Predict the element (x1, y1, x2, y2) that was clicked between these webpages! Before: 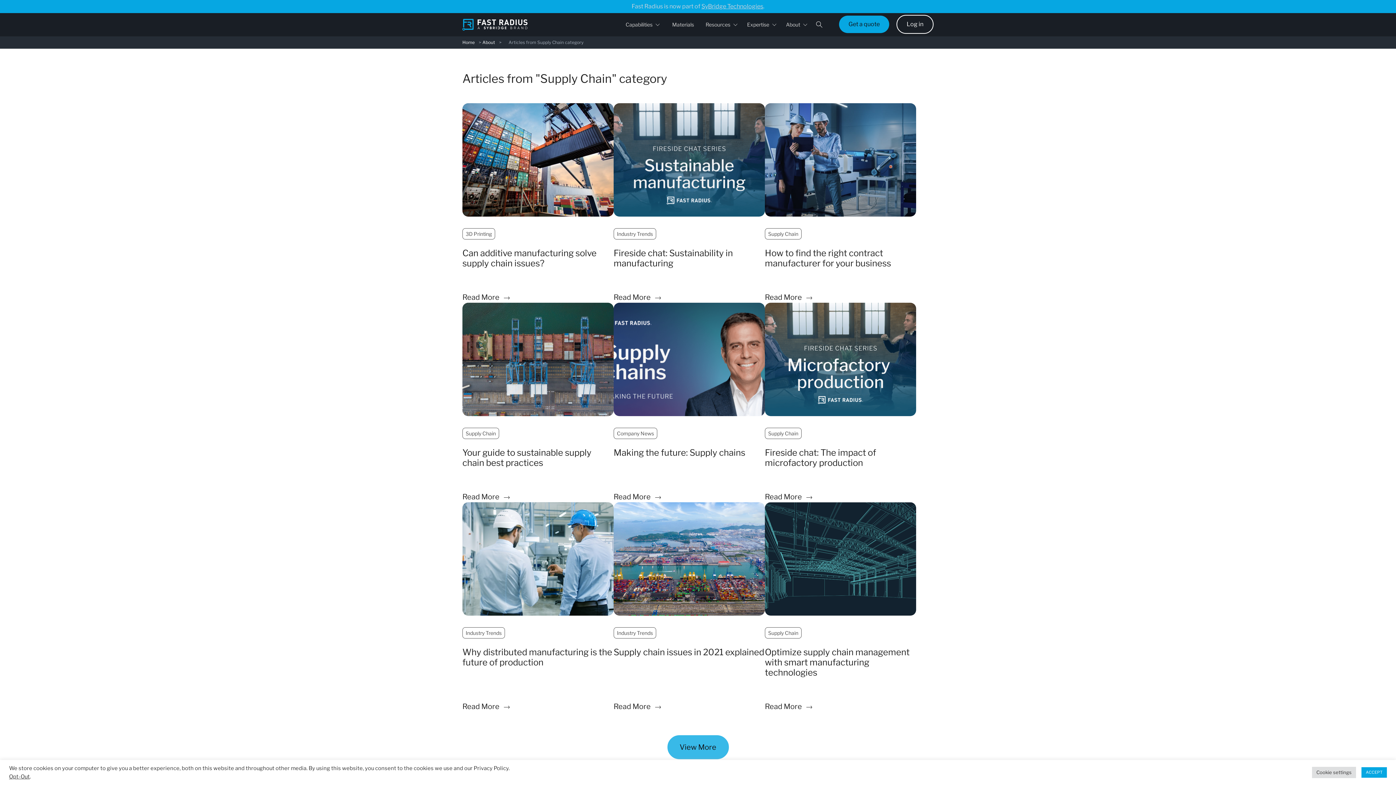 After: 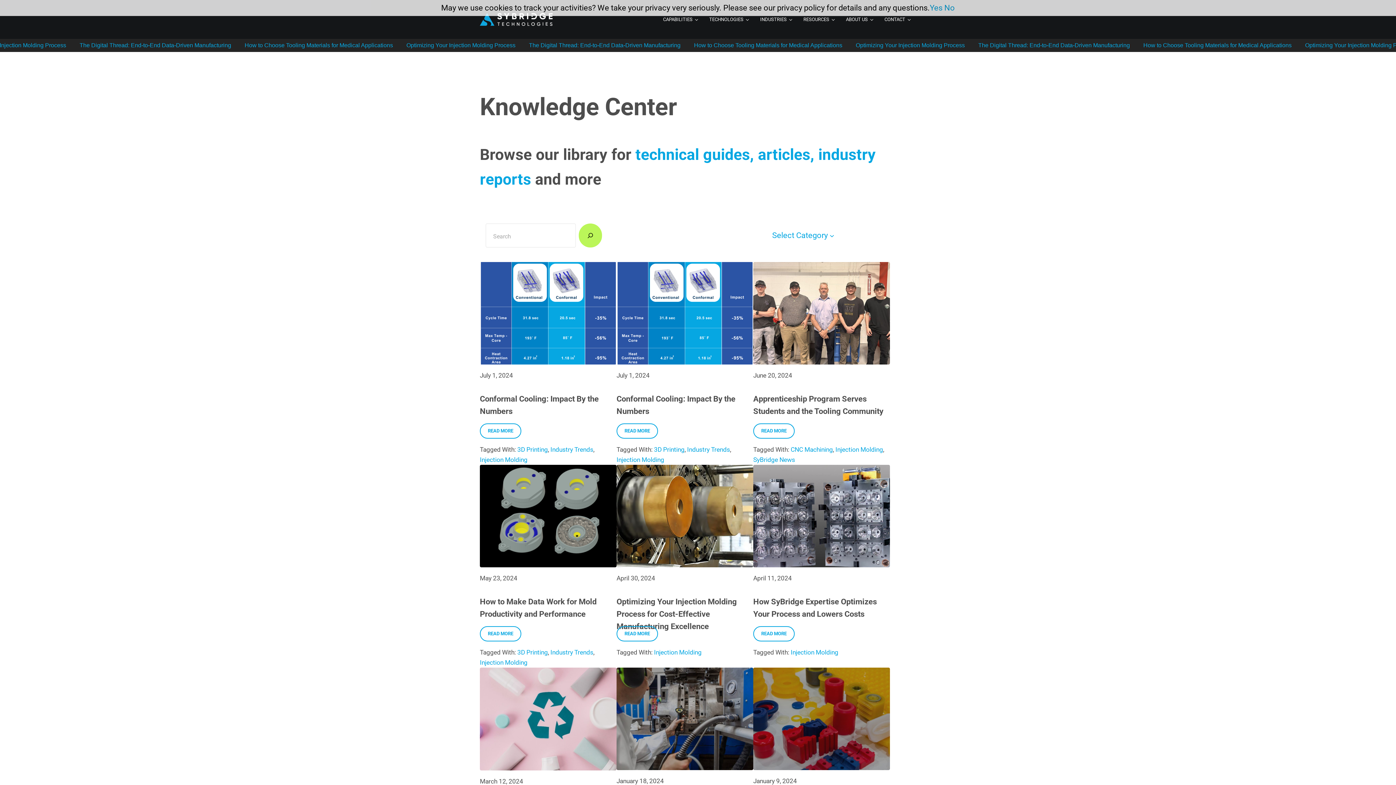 Action: bbox: (613, 491, 661, 502) label: Read More 